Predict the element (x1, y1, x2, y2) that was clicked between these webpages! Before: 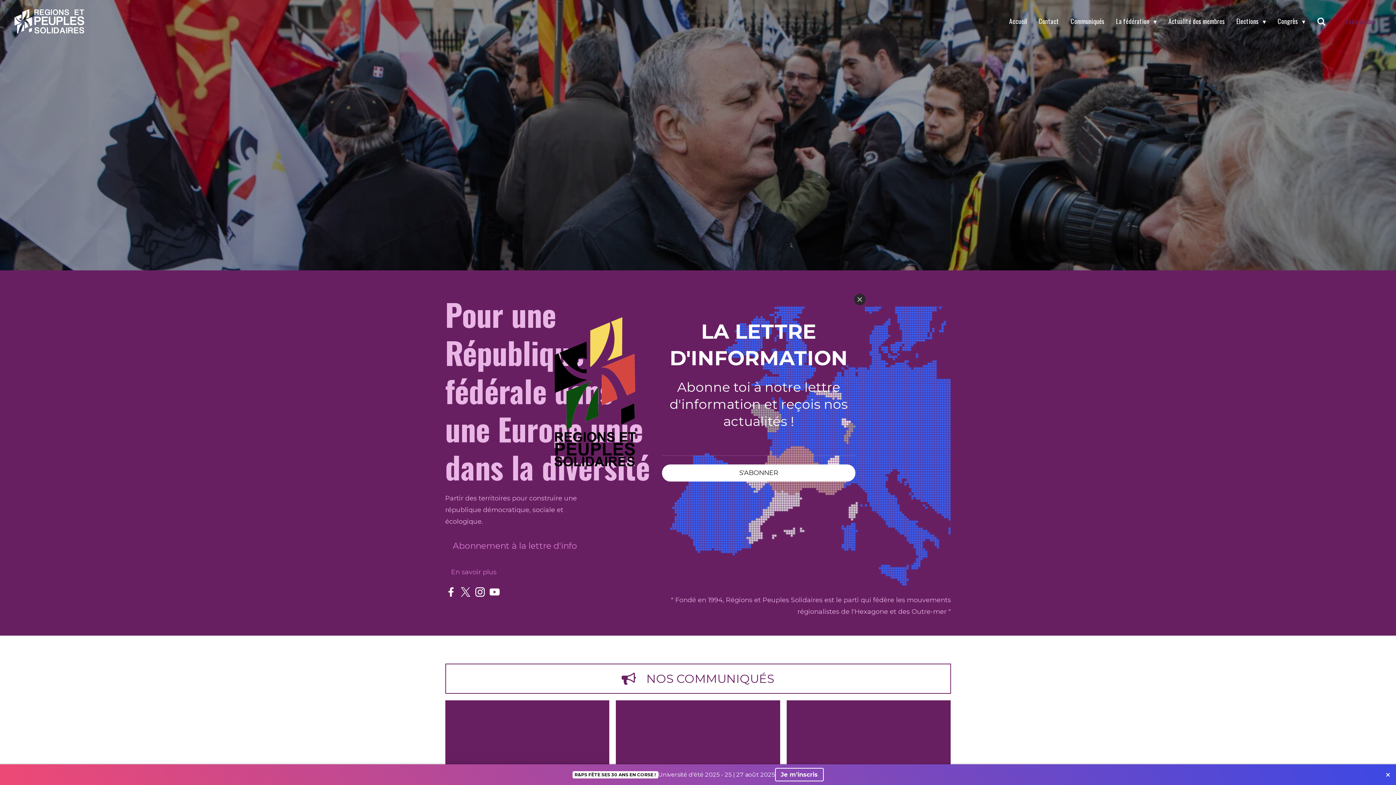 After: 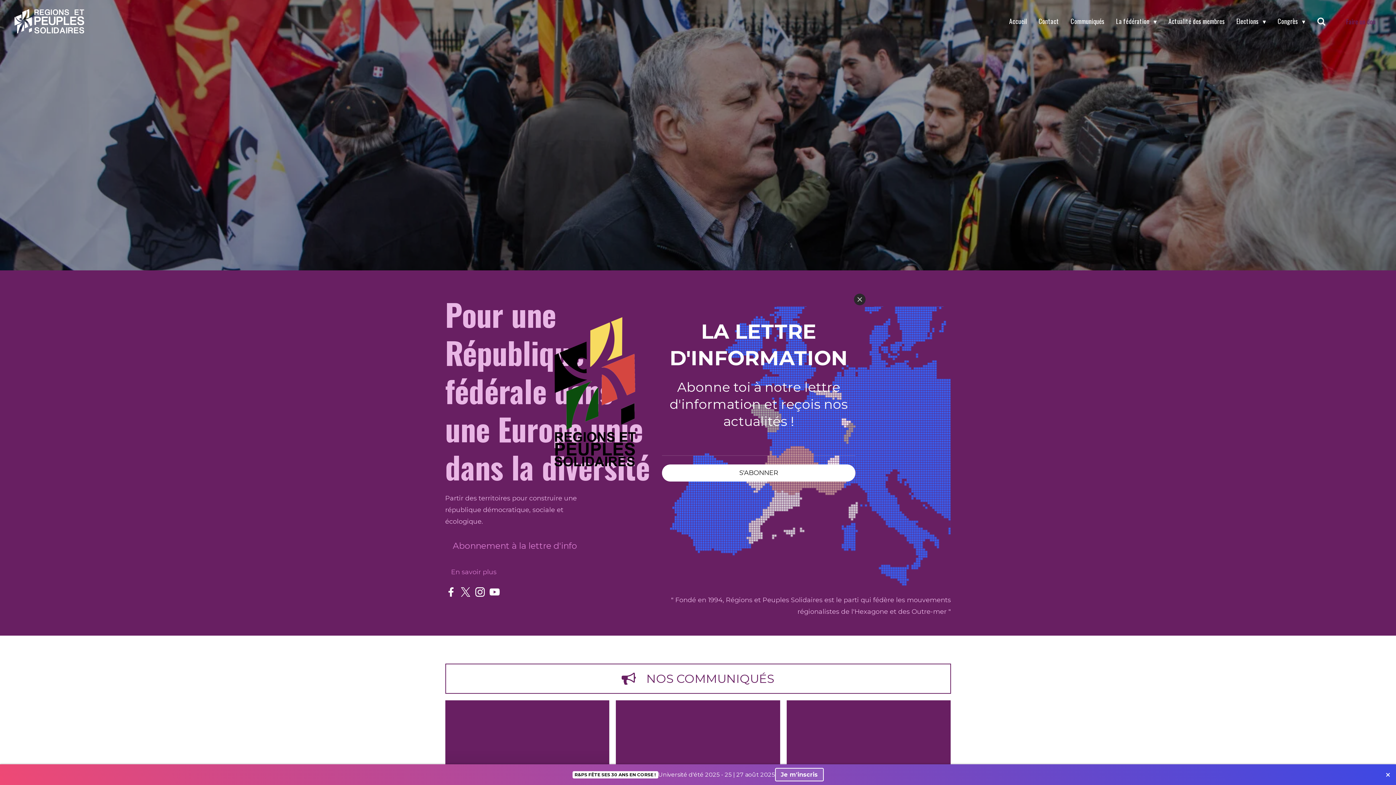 Action: label: Je m'inscris bbox: (775, 768, 823, 781)